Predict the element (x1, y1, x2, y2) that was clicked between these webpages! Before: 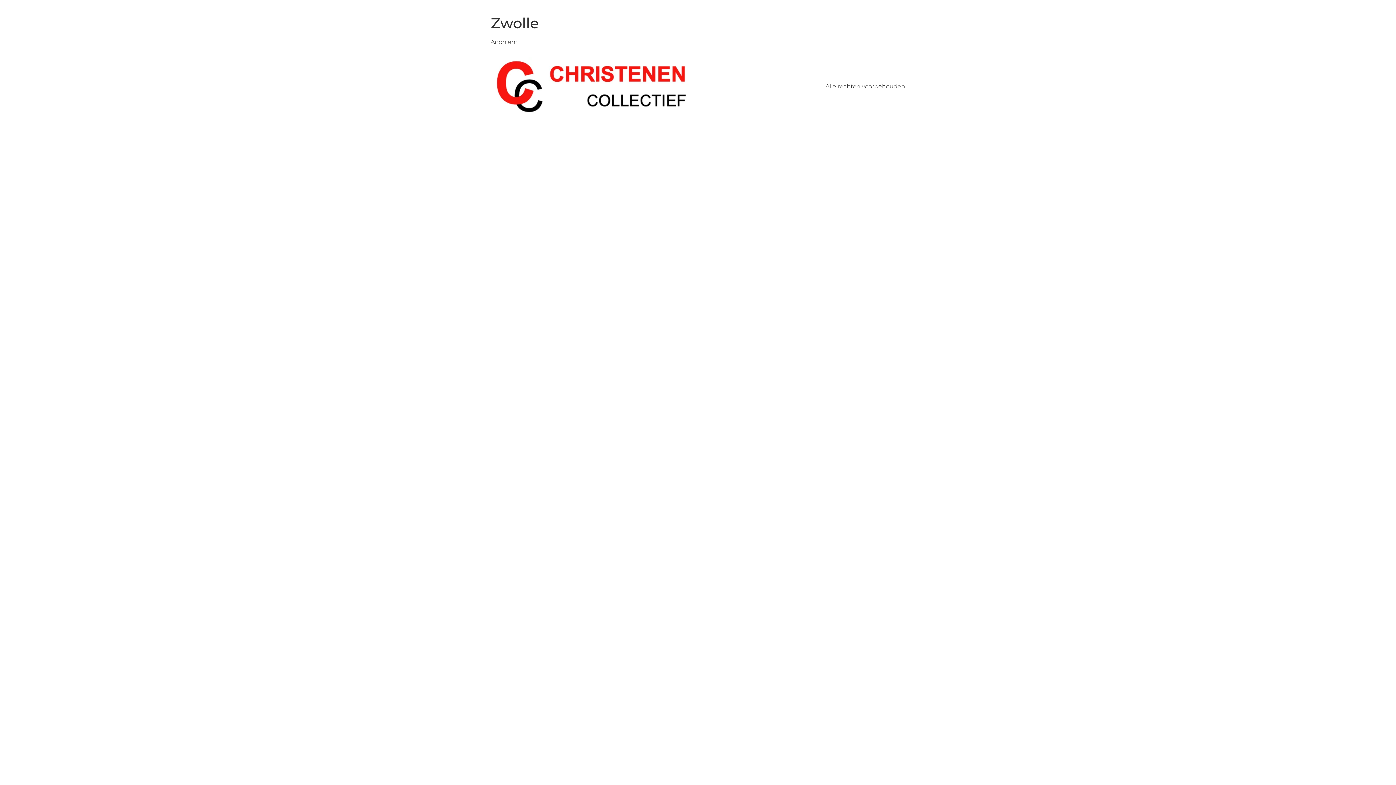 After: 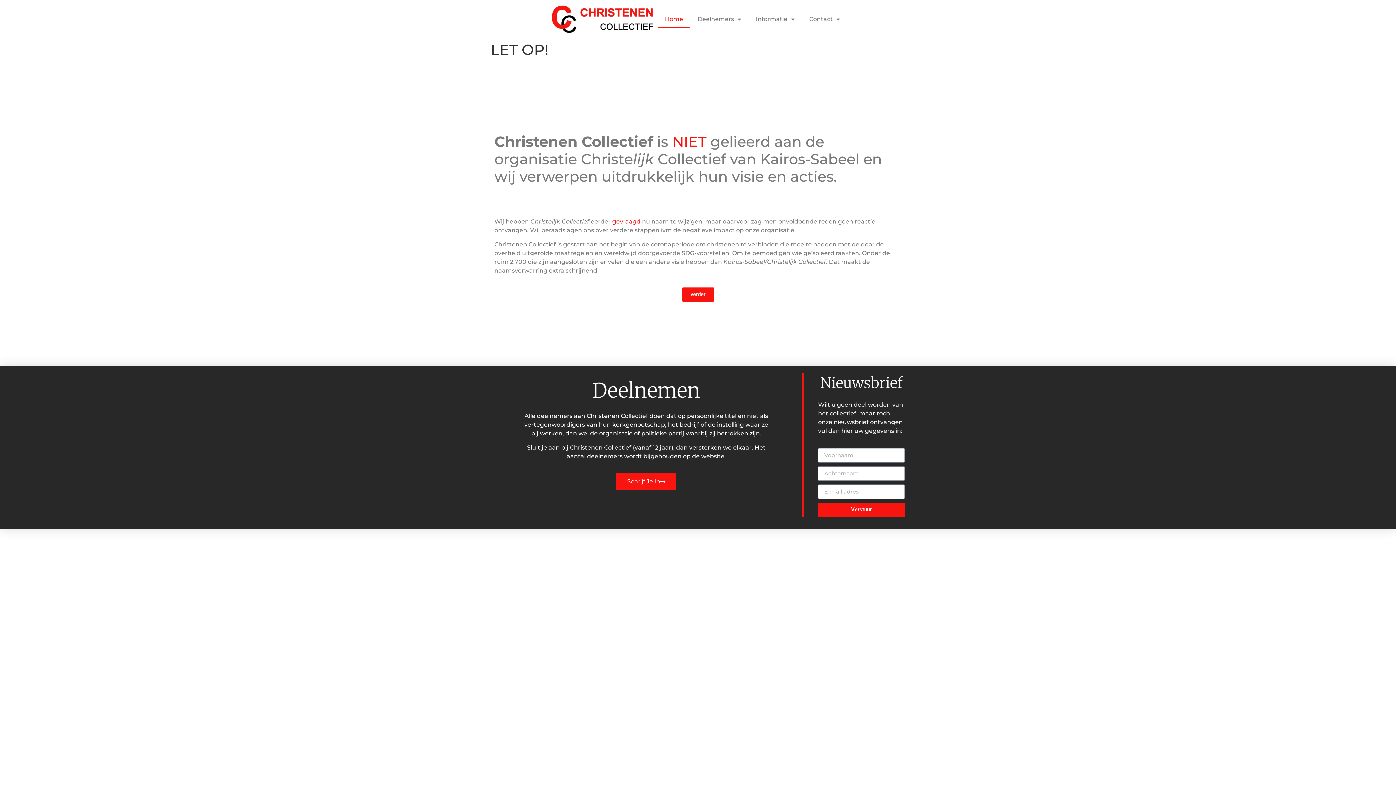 Action: bbox: (490, 57, 694, 115)